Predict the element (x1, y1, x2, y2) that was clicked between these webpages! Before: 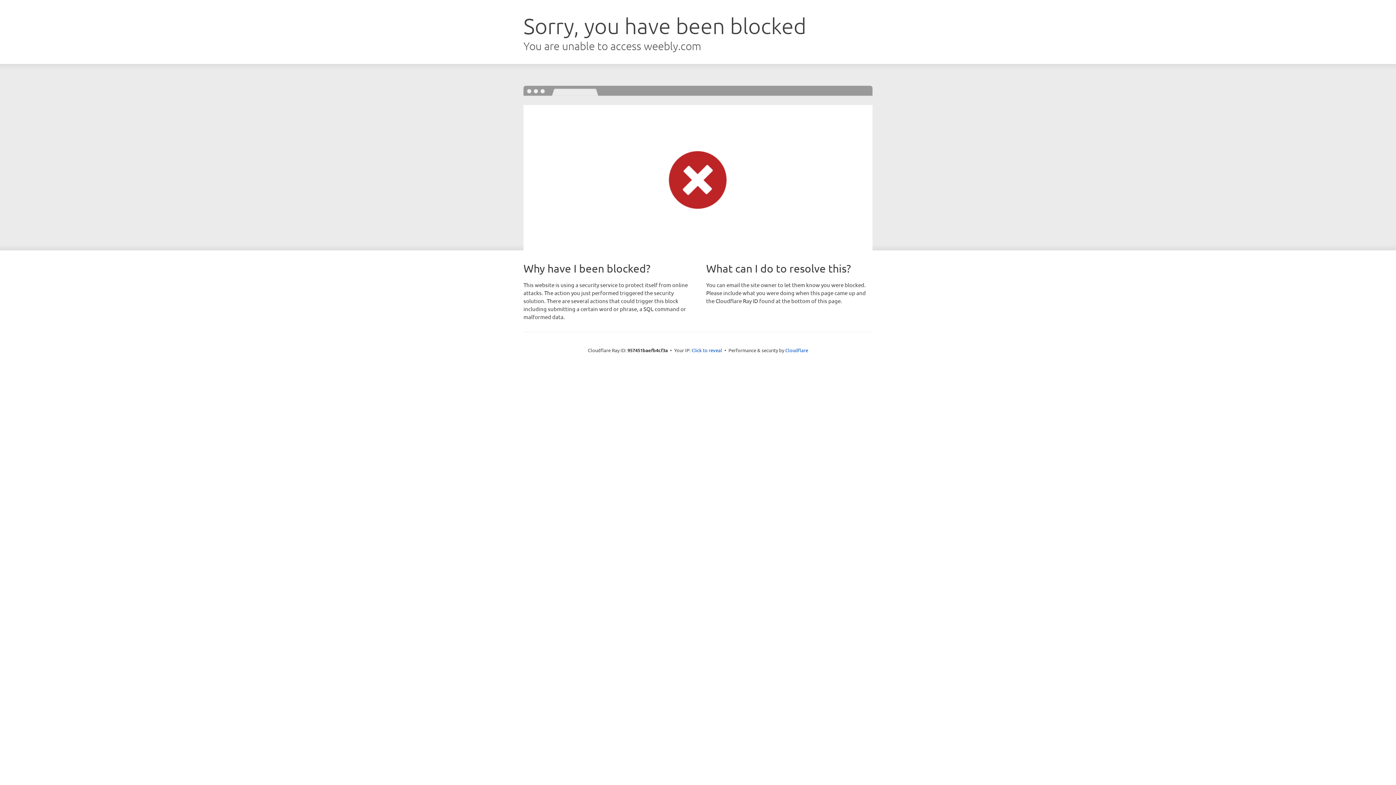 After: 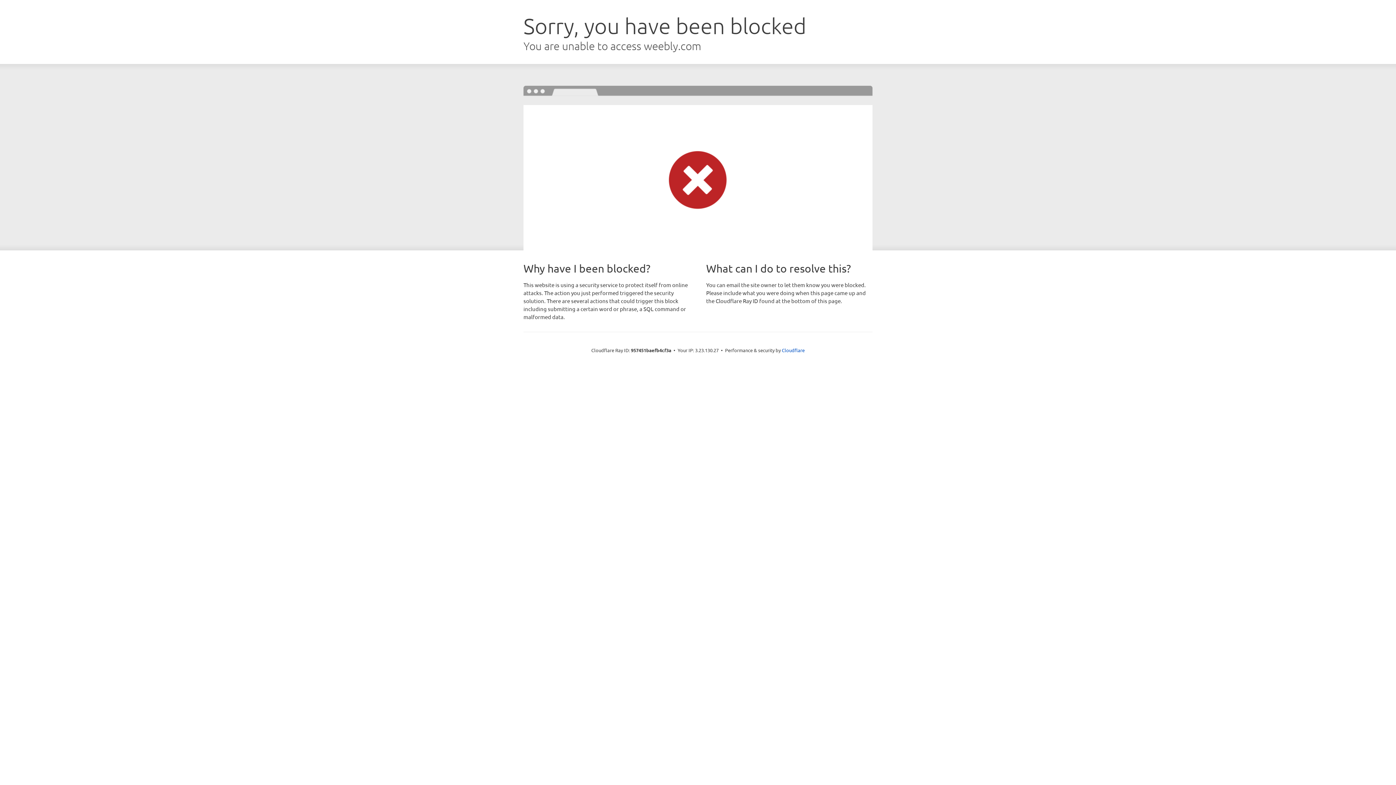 Action: label: Click to reveal bbox: (691, 346, 722, 353)